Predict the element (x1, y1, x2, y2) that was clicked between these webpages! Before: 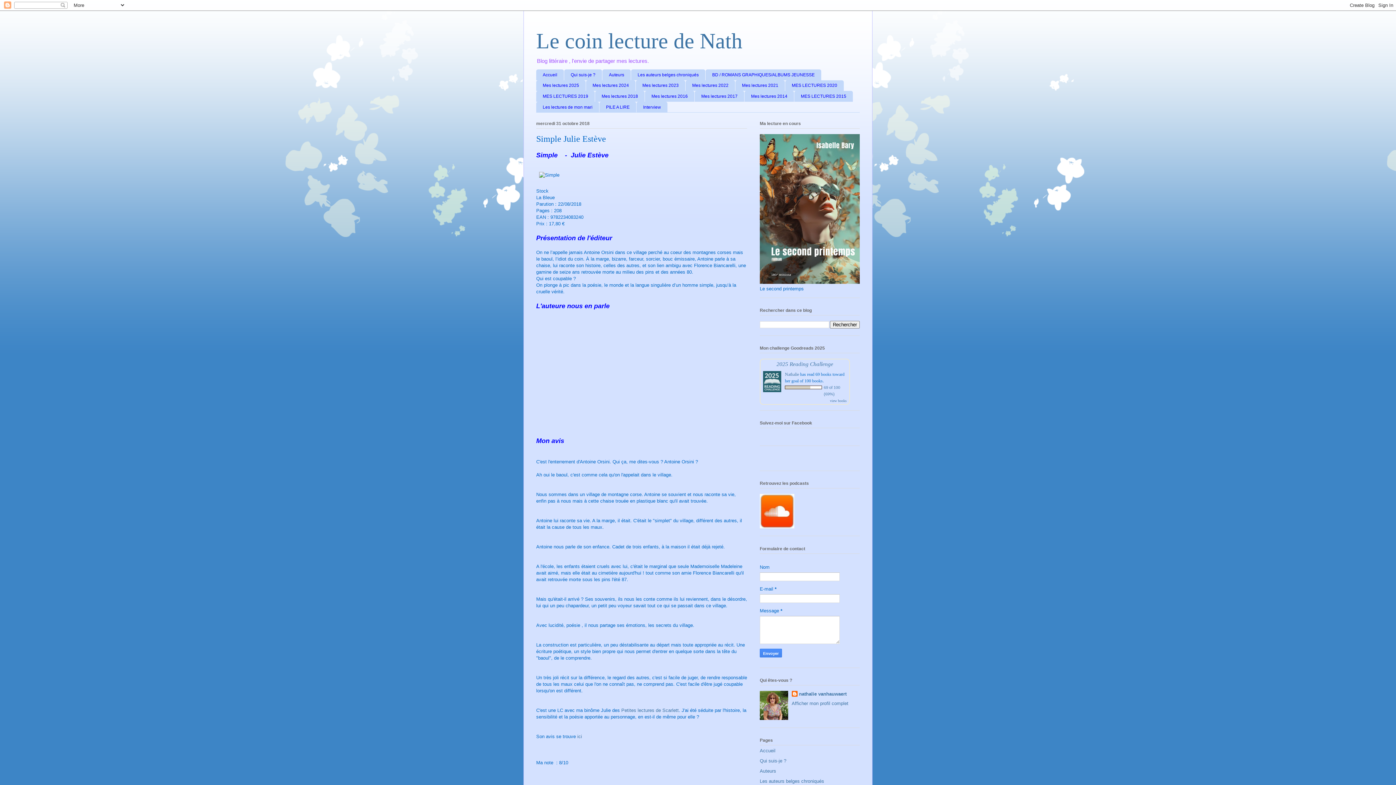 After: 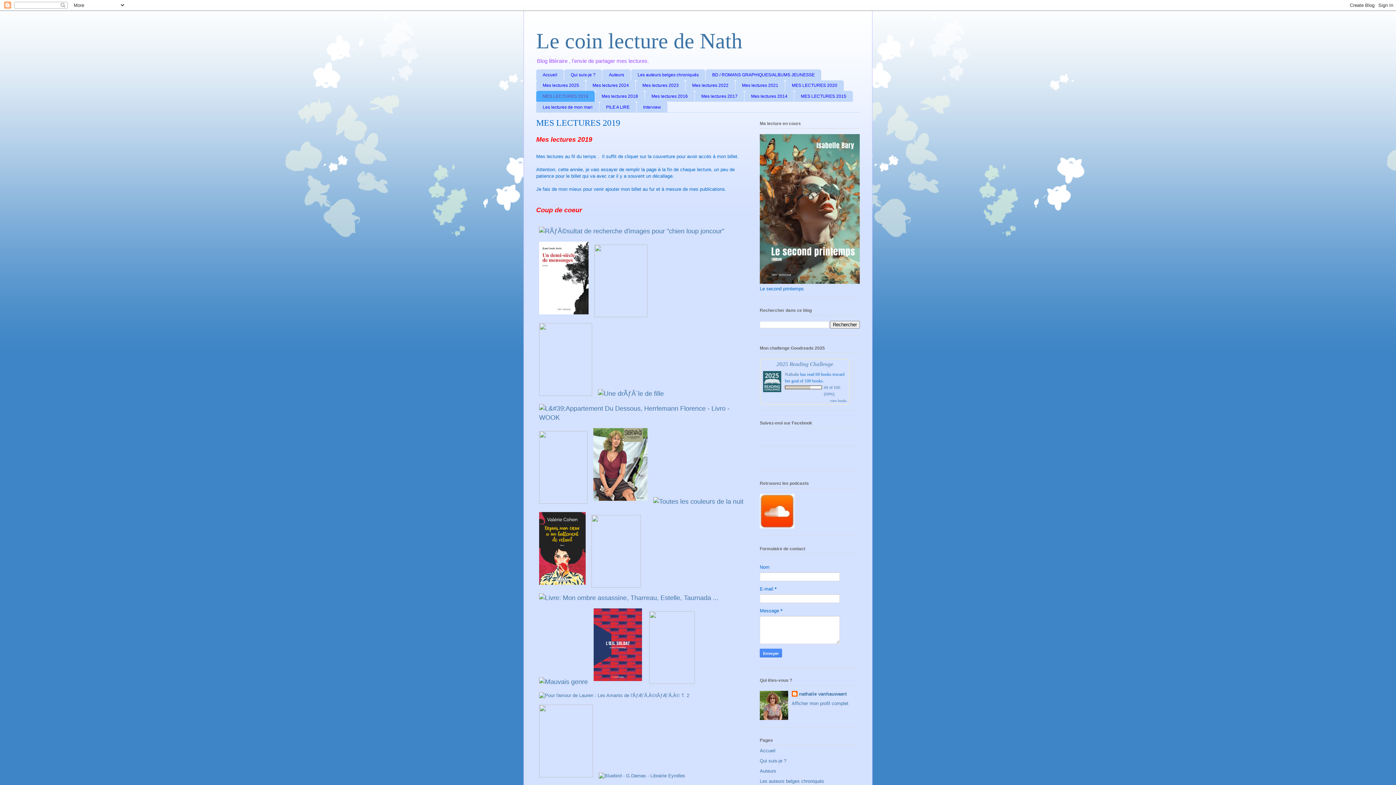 Action: label: MES LECTURES 2019 bbox: (536, 90, 594, 101)